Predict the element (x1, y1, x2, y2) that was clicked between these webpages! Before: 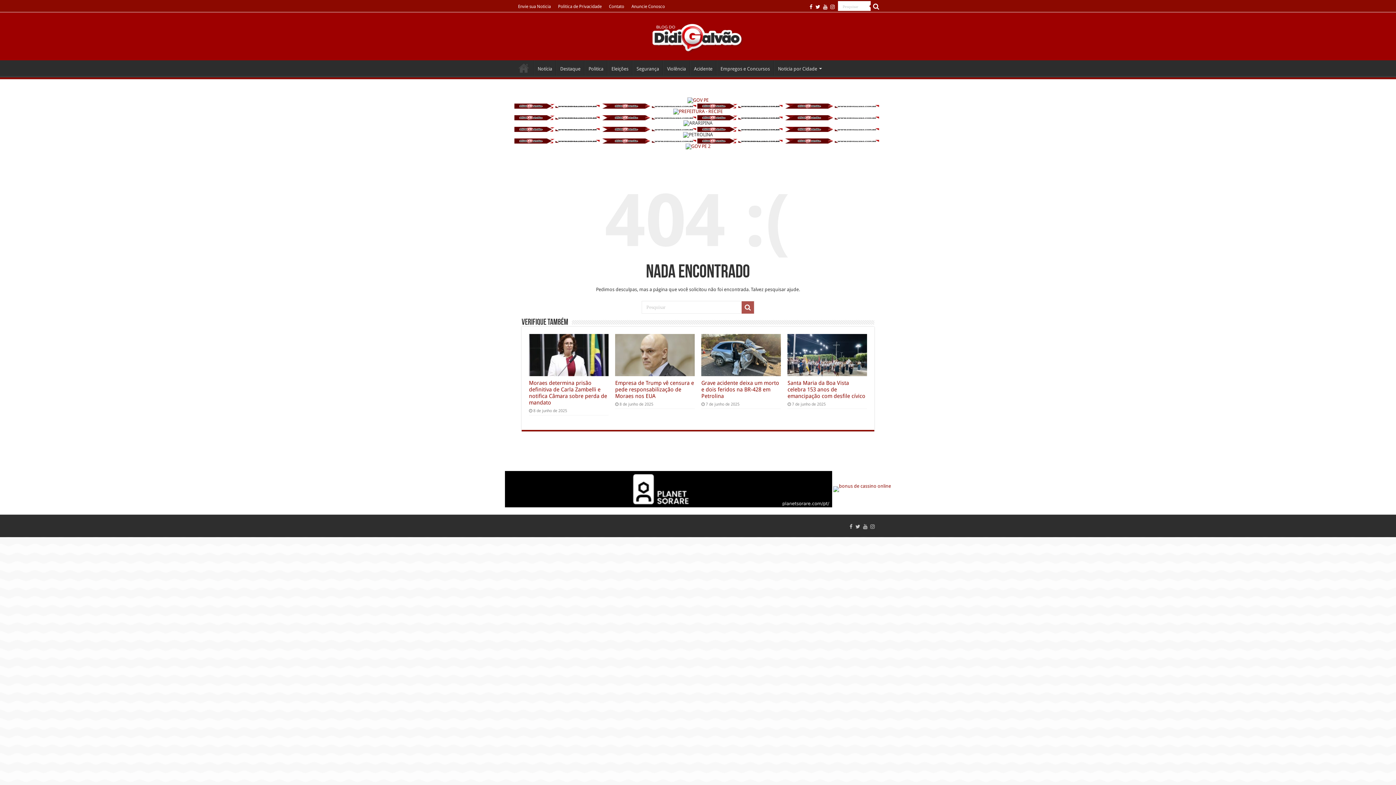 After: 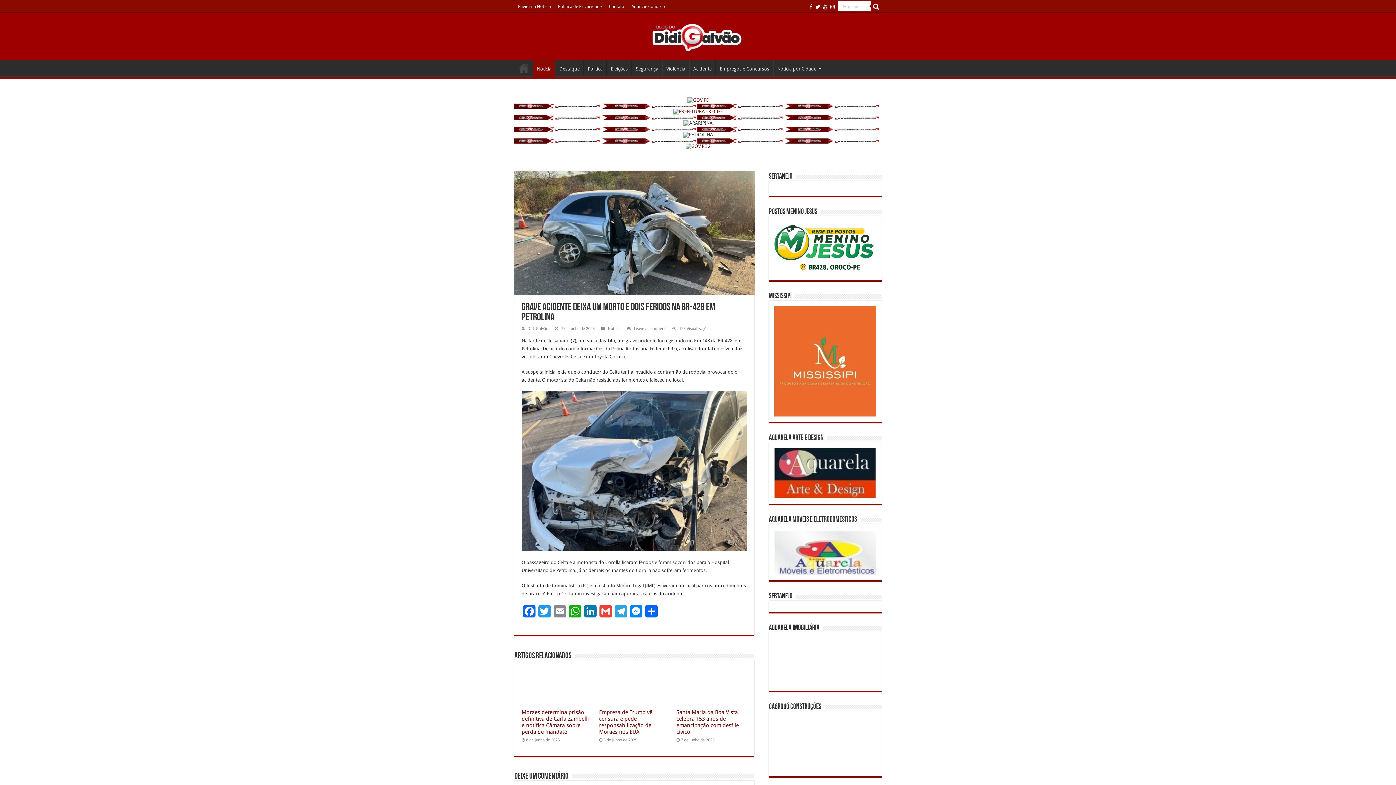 Action: label: Grave acidente deixa um morto e dois feridos na BR-428 em Petrolina bbox: (701, 380, 779, 399)